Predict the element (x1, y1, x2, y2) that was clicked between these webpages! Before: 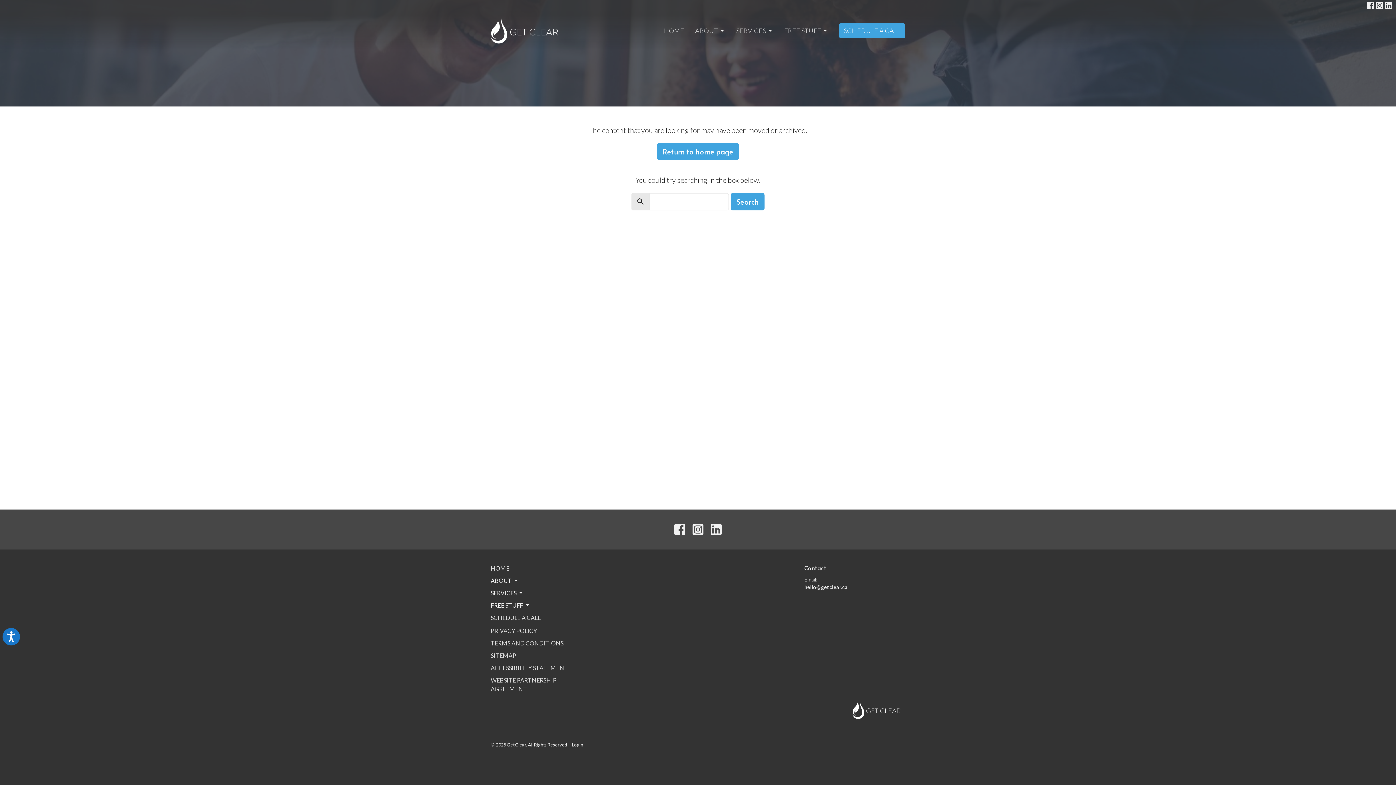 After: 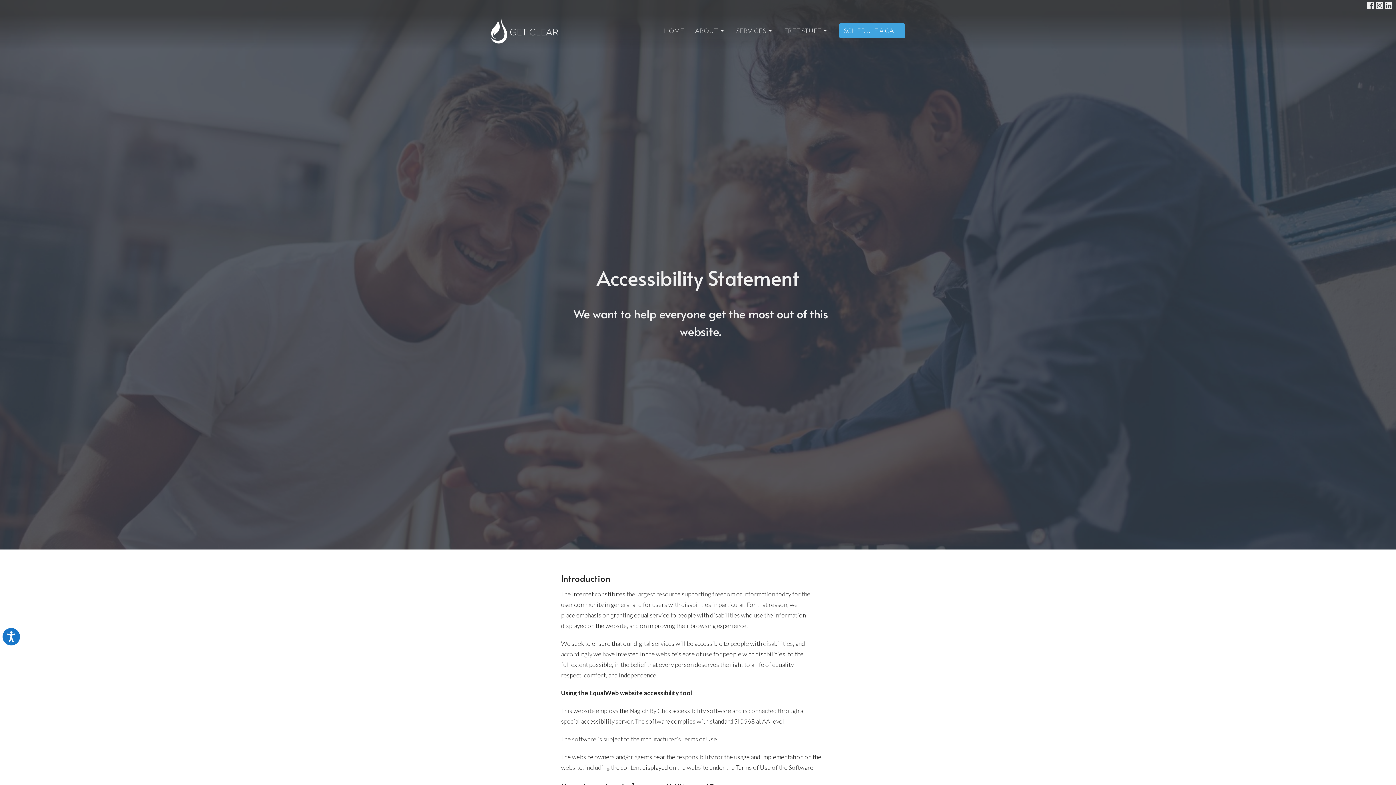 Action: bbox: (490, 664, 568, 671) label: ACCESSIBILITY STATEMENT